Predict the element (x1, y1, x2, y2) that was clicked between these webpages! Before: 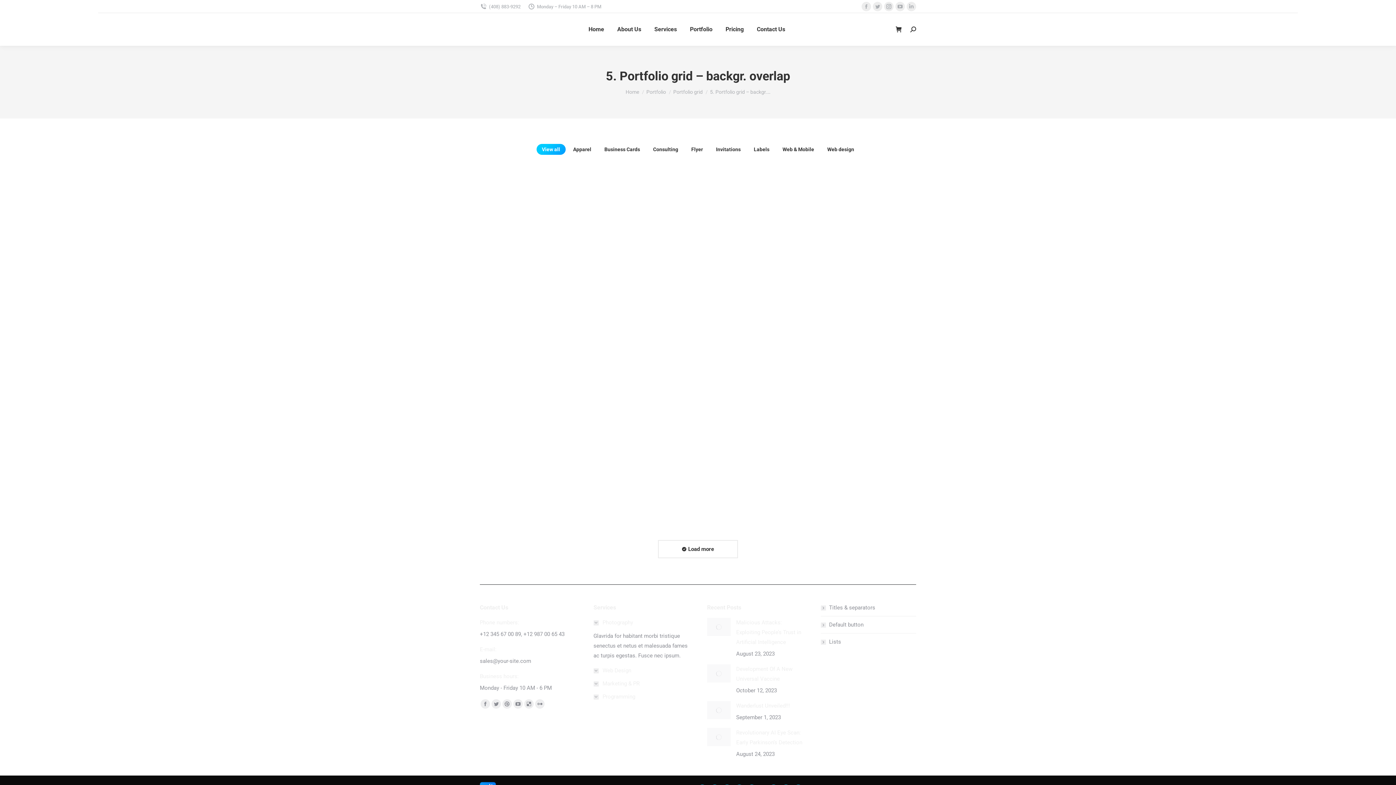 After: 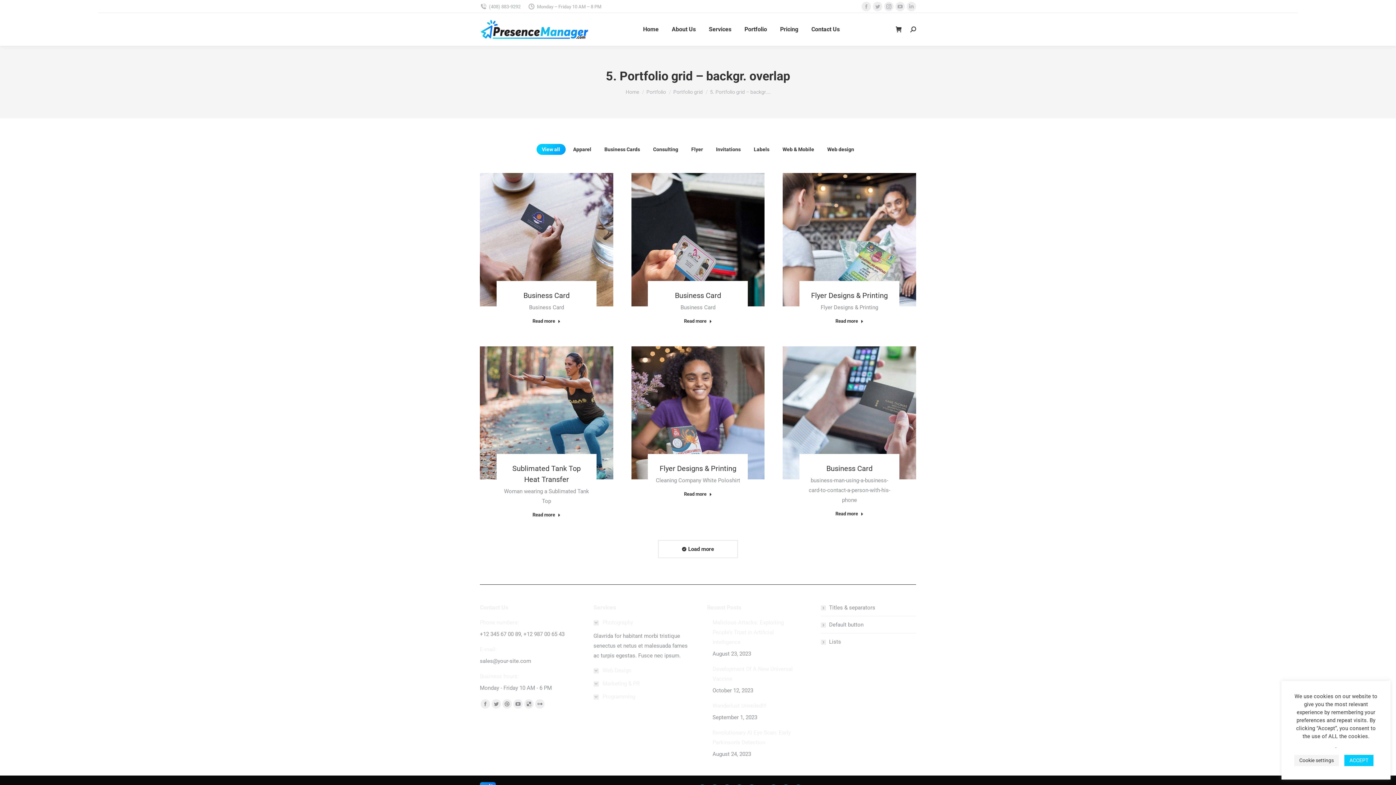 Action: label: Labels bbox: (748, 144, 775, 154)